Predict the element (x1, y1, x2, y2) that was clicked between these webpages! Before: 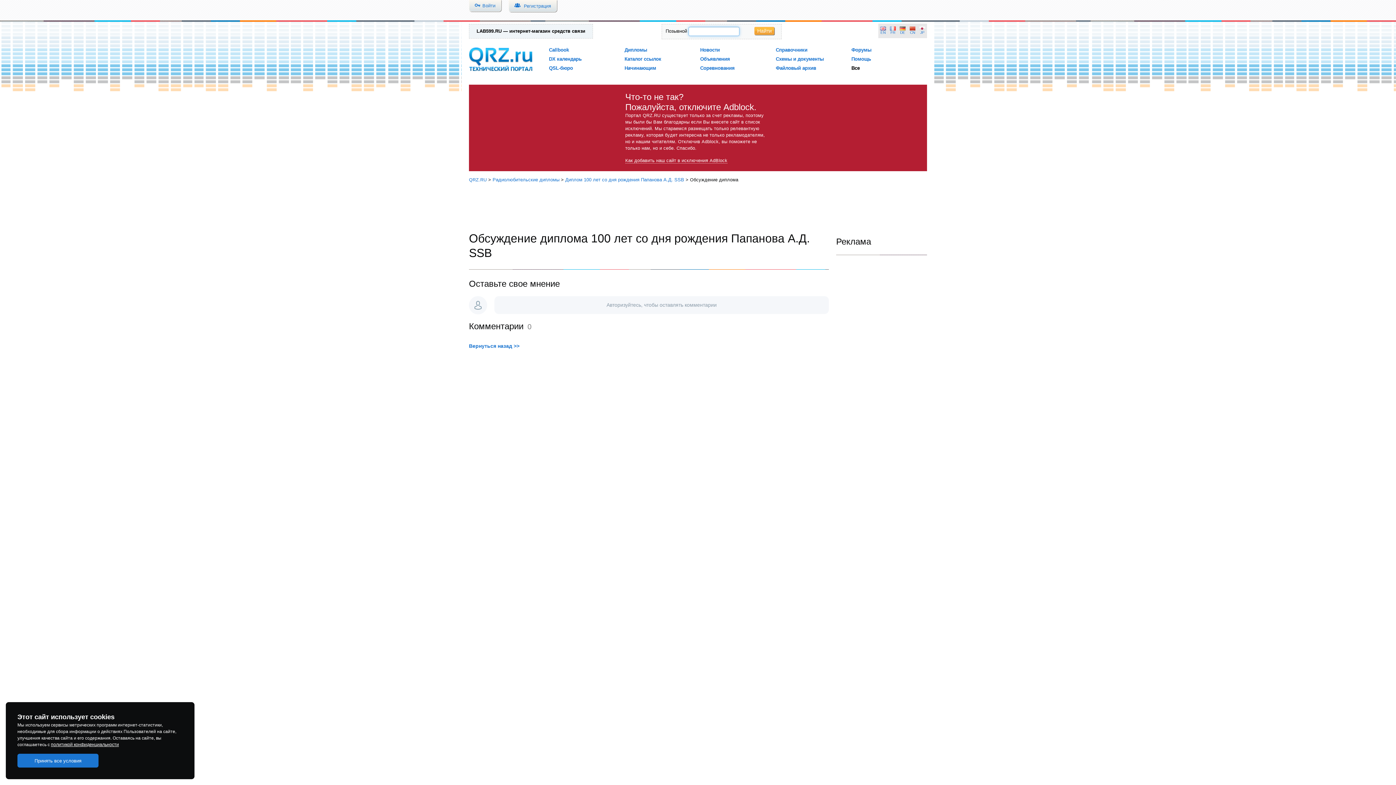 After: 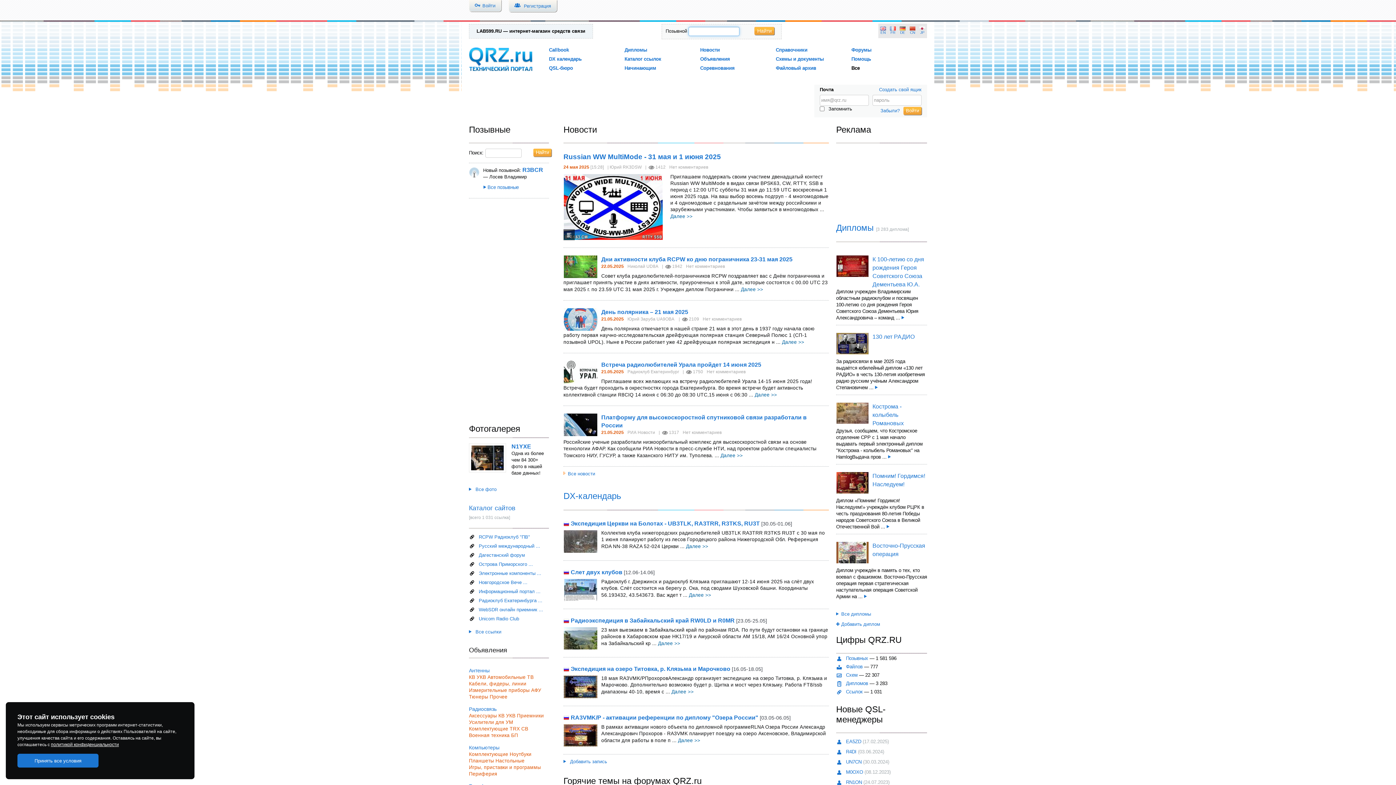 Action: bbox: (469, 177, 486, 182) label: QRZ.RU